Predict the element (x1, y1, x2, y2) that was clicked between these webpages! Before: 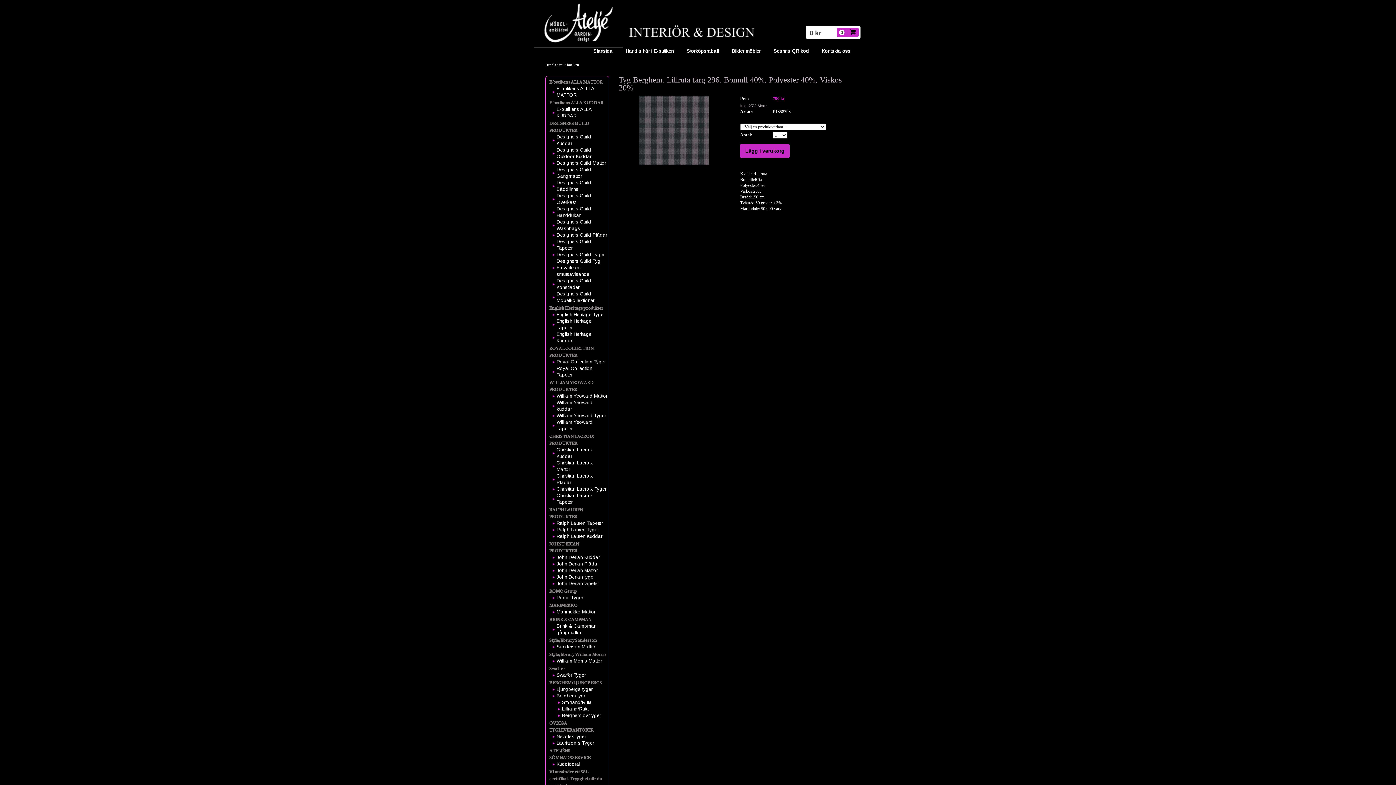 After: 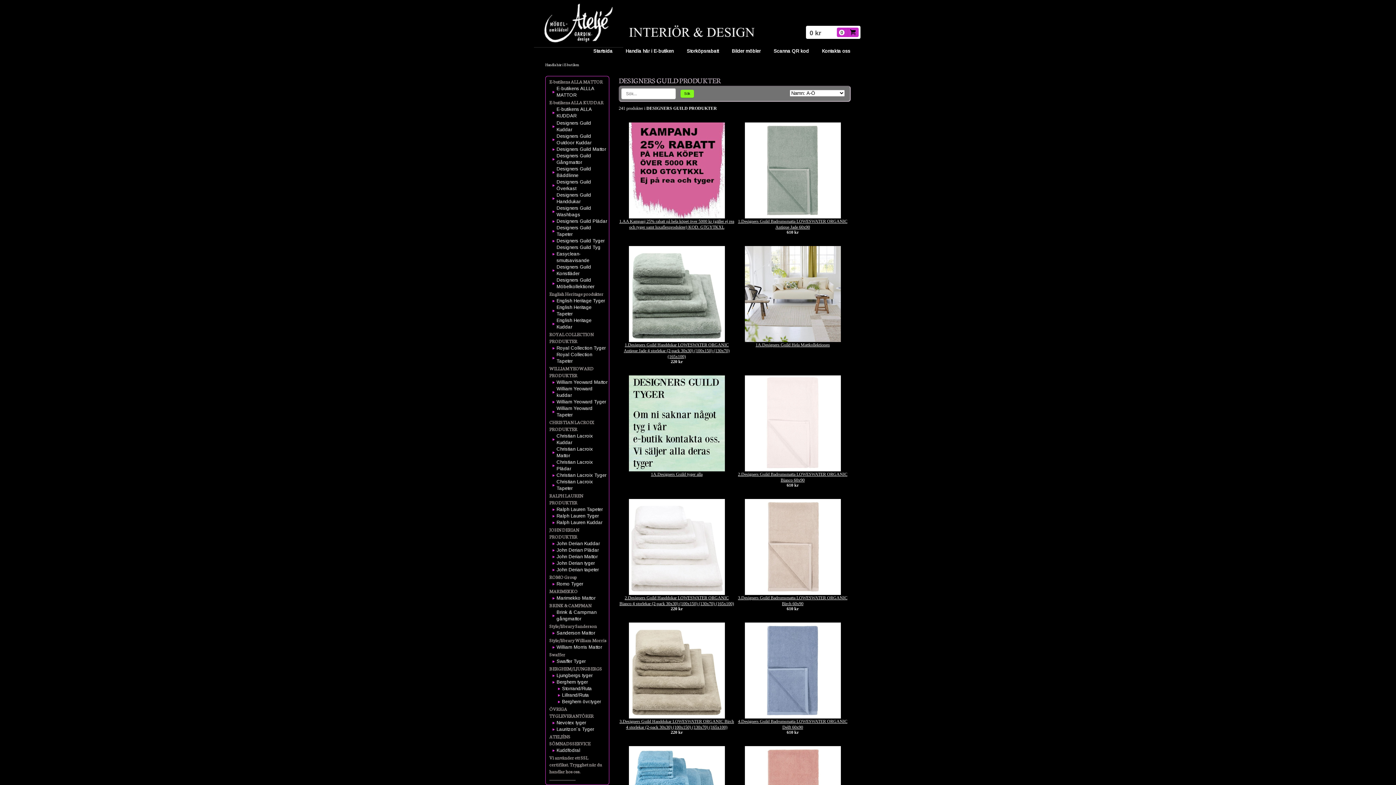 Action: label: DESIGNERS GUILD PRODUKTER bbox: (547, 119, 607, 133)